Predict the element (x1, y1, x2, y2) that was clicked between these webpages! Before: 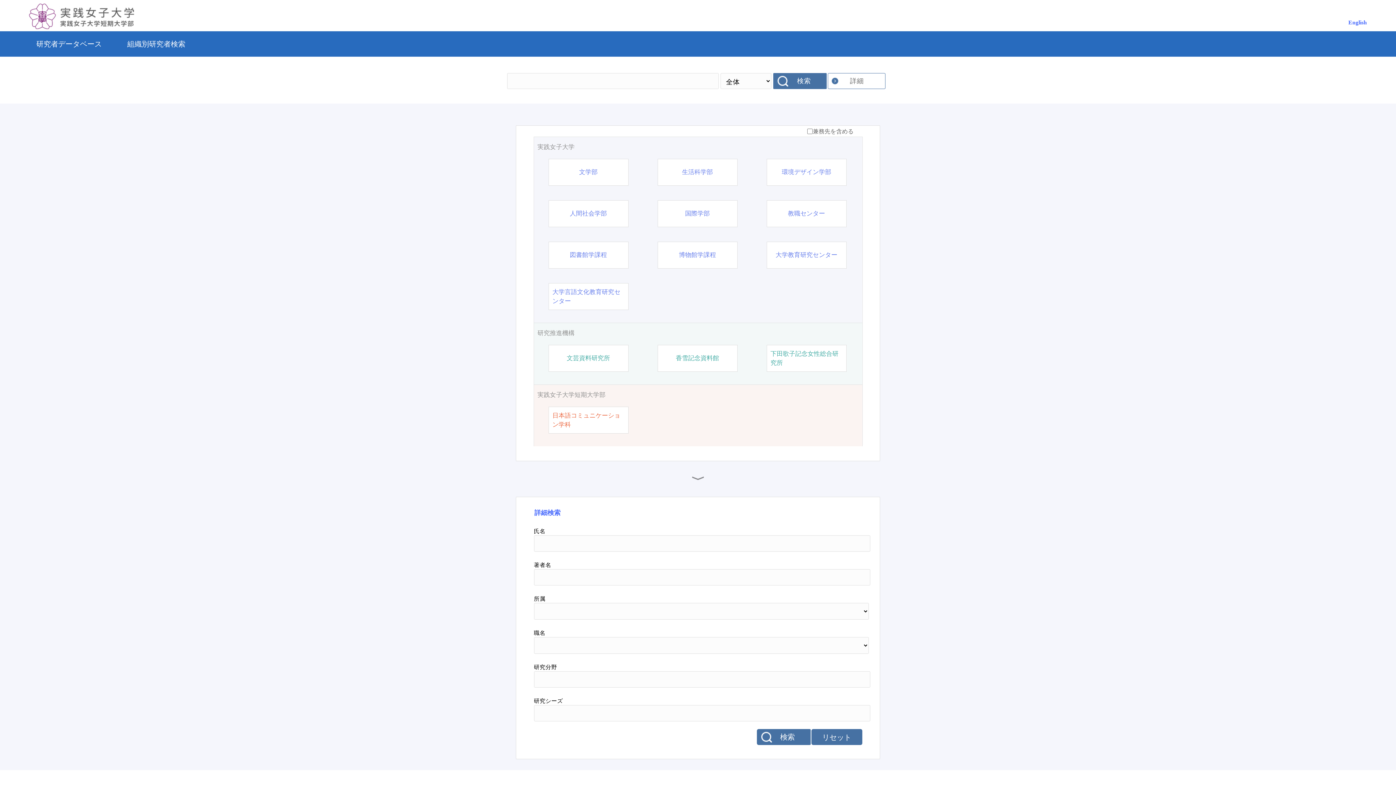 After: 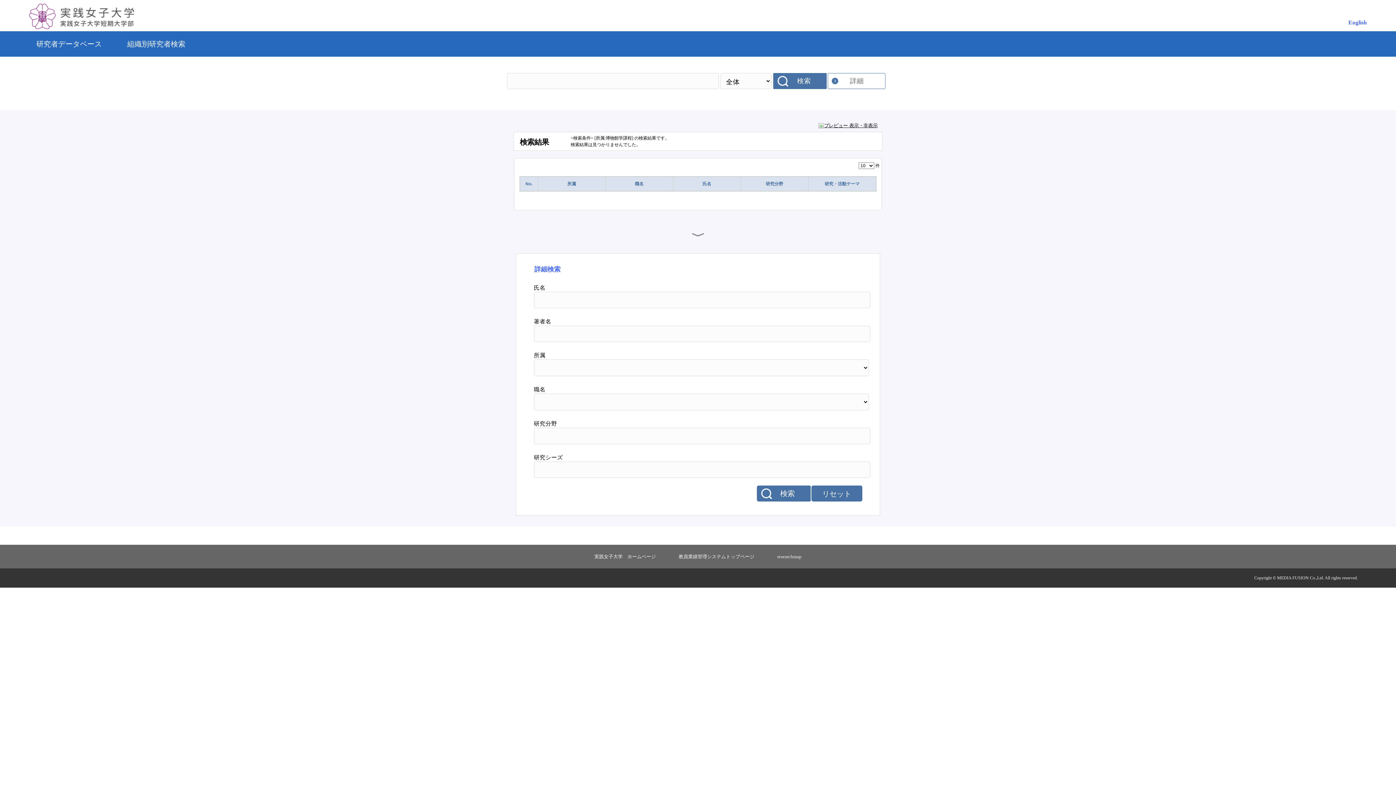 Action: label: 博物館学課程 bbox: (679, 250, 716, 259)